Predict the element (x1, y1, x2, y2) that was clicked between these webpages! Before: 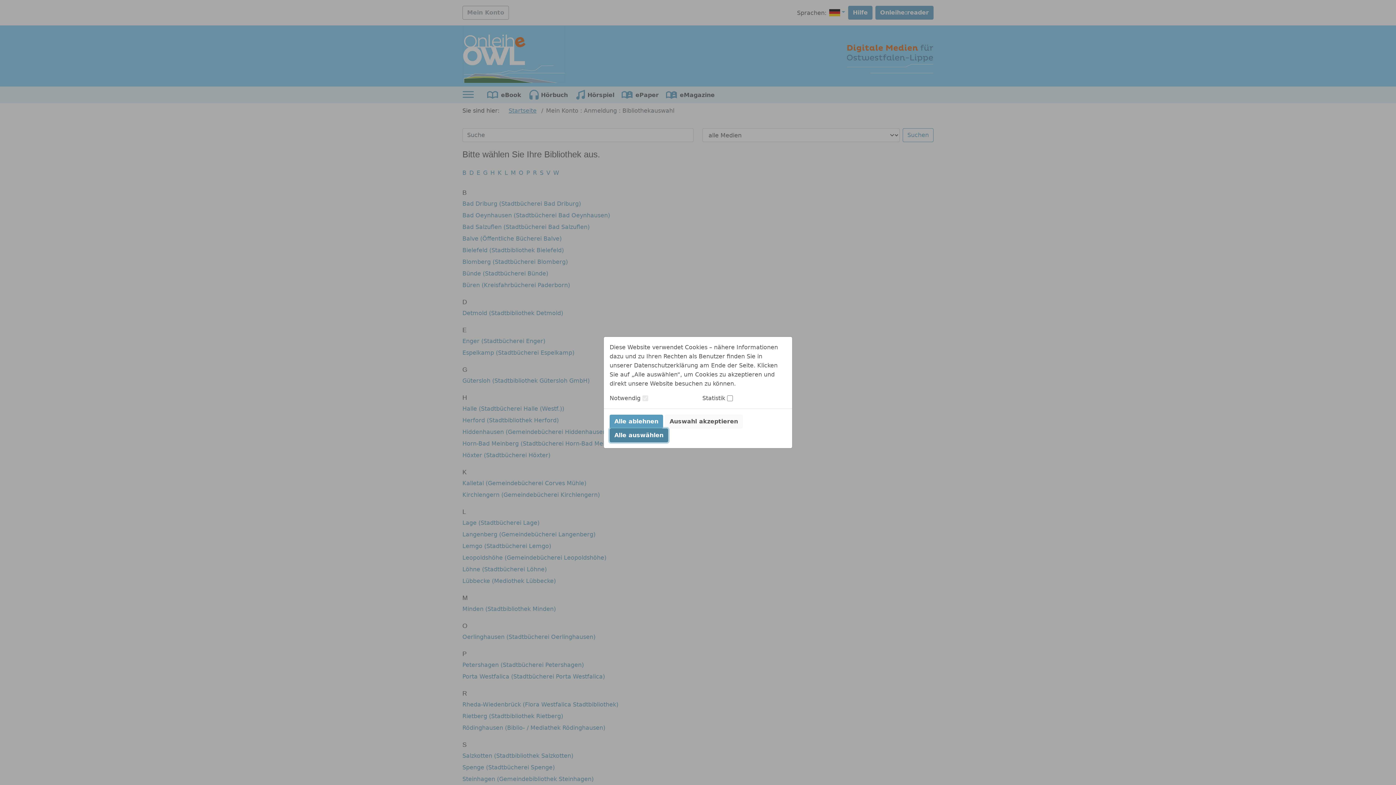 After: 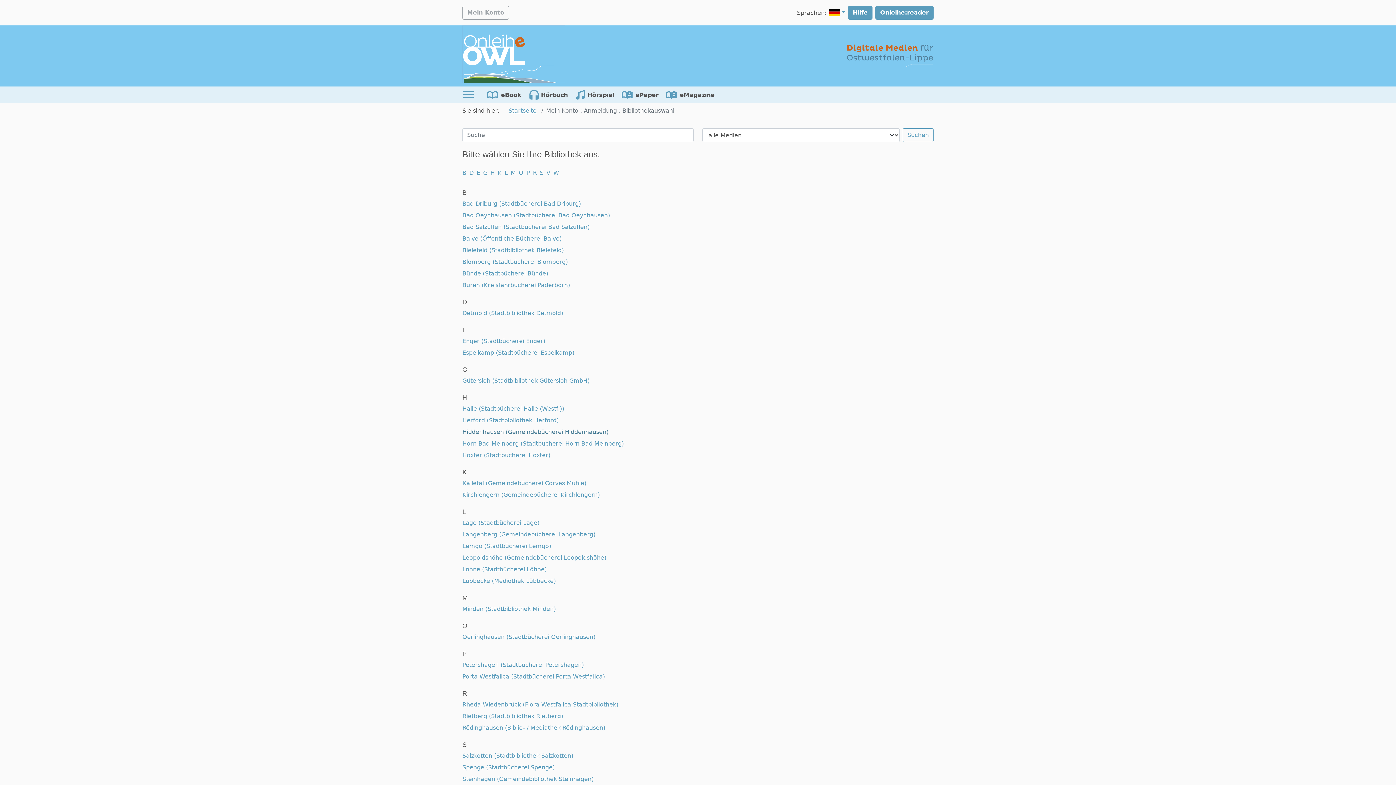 Action: bbox: (609, 428, 668, 442) label: Alle auswählen